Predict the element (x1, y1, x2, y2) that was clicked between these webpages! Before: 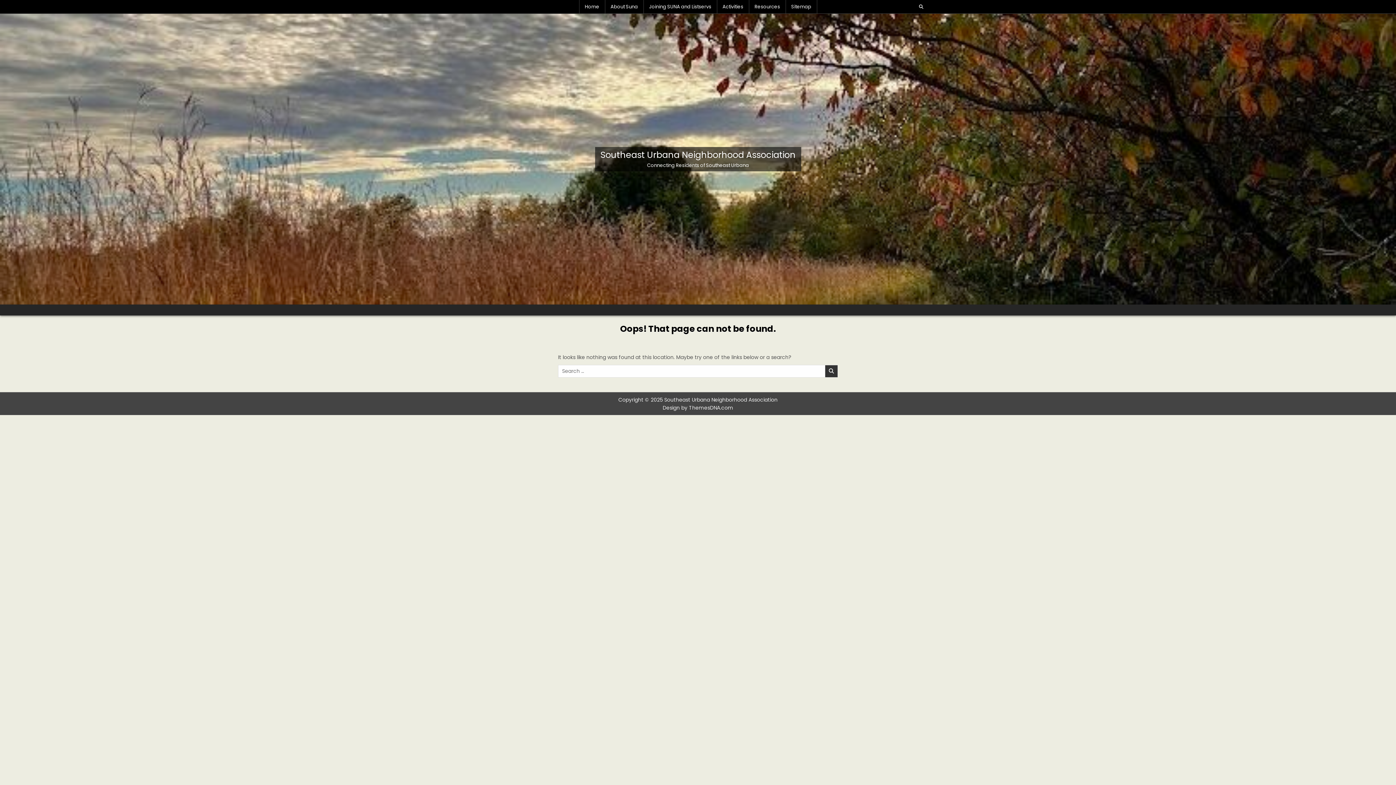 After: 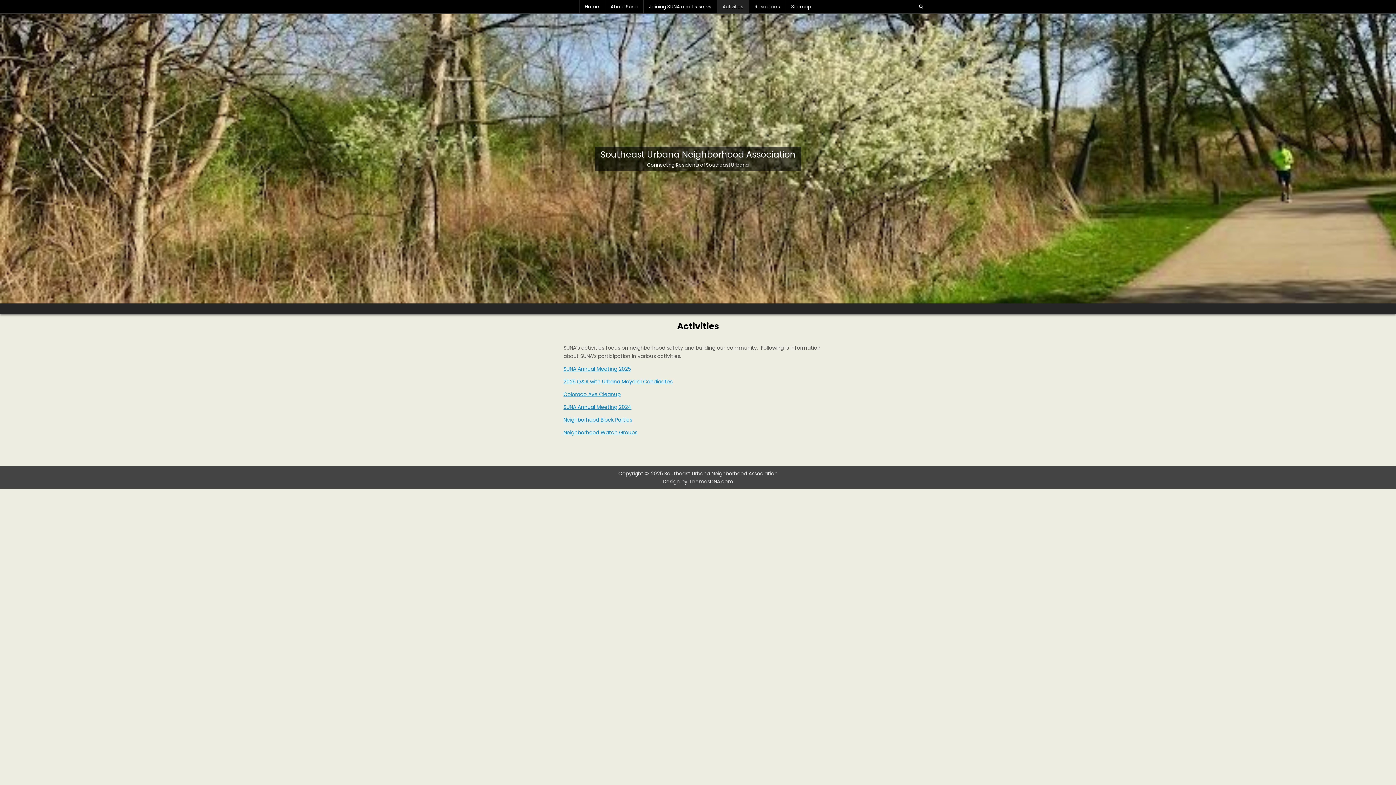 Action: bbox: (717, 0, 749, 13) label: Activities